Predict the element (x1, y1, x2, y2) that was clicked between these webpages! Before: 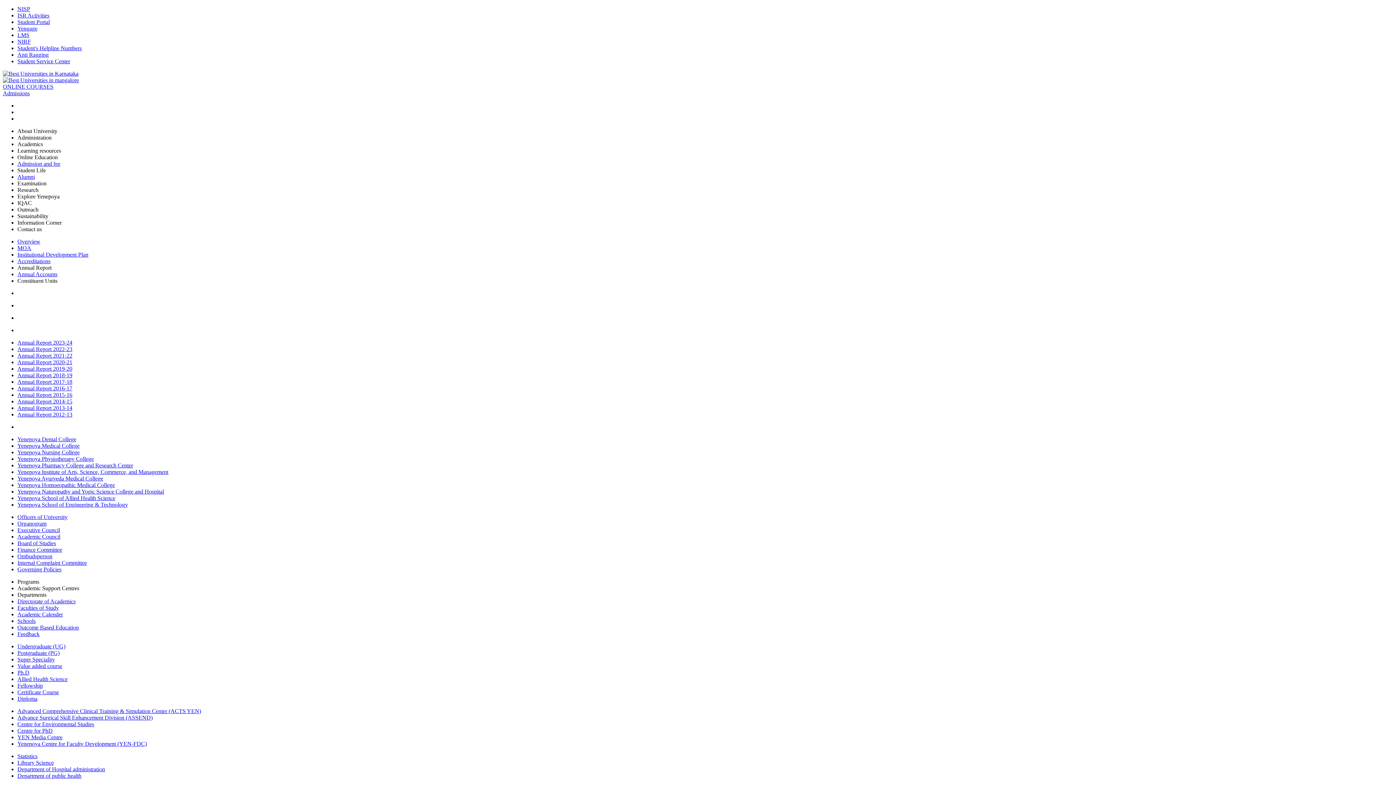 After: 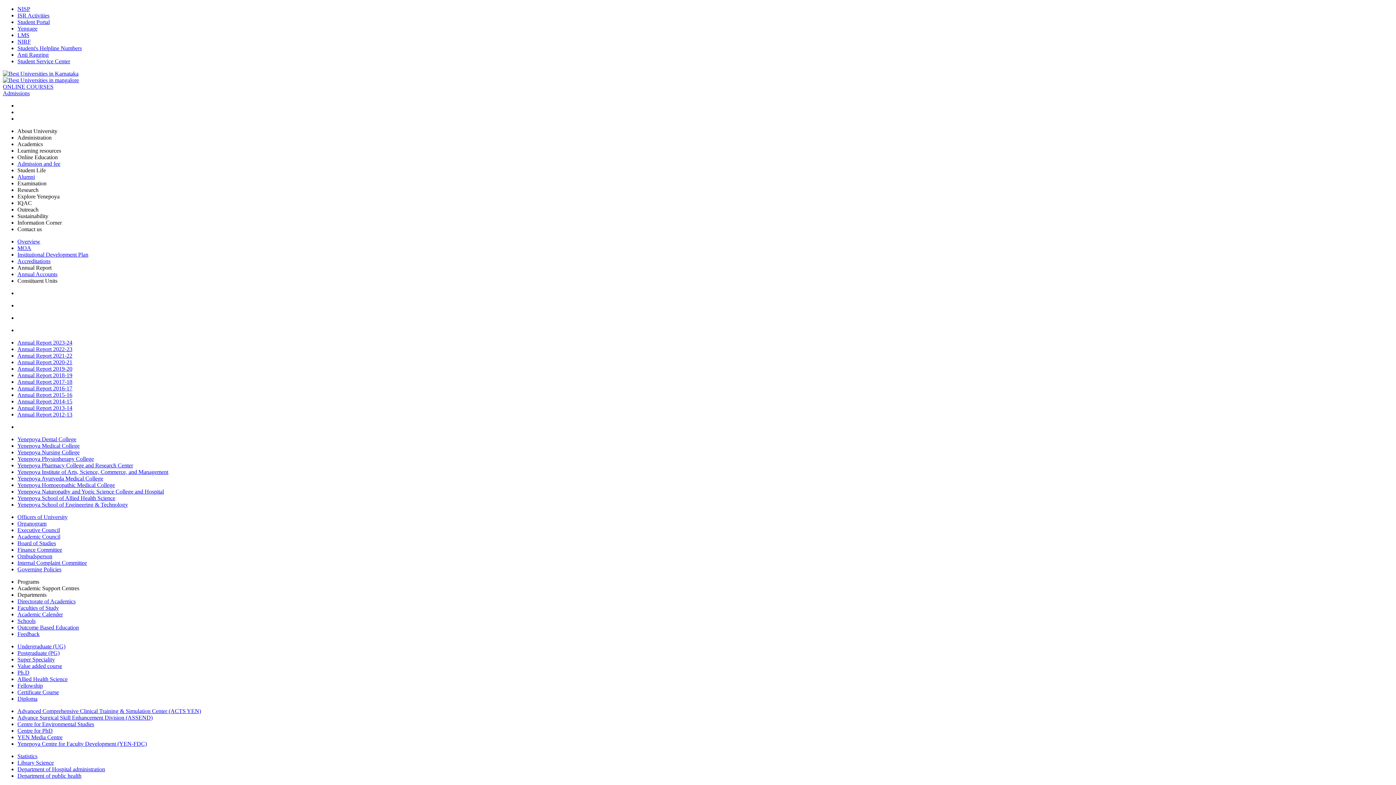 Action: label: Centre for PhD bbox: (17, 728, 52, 734)